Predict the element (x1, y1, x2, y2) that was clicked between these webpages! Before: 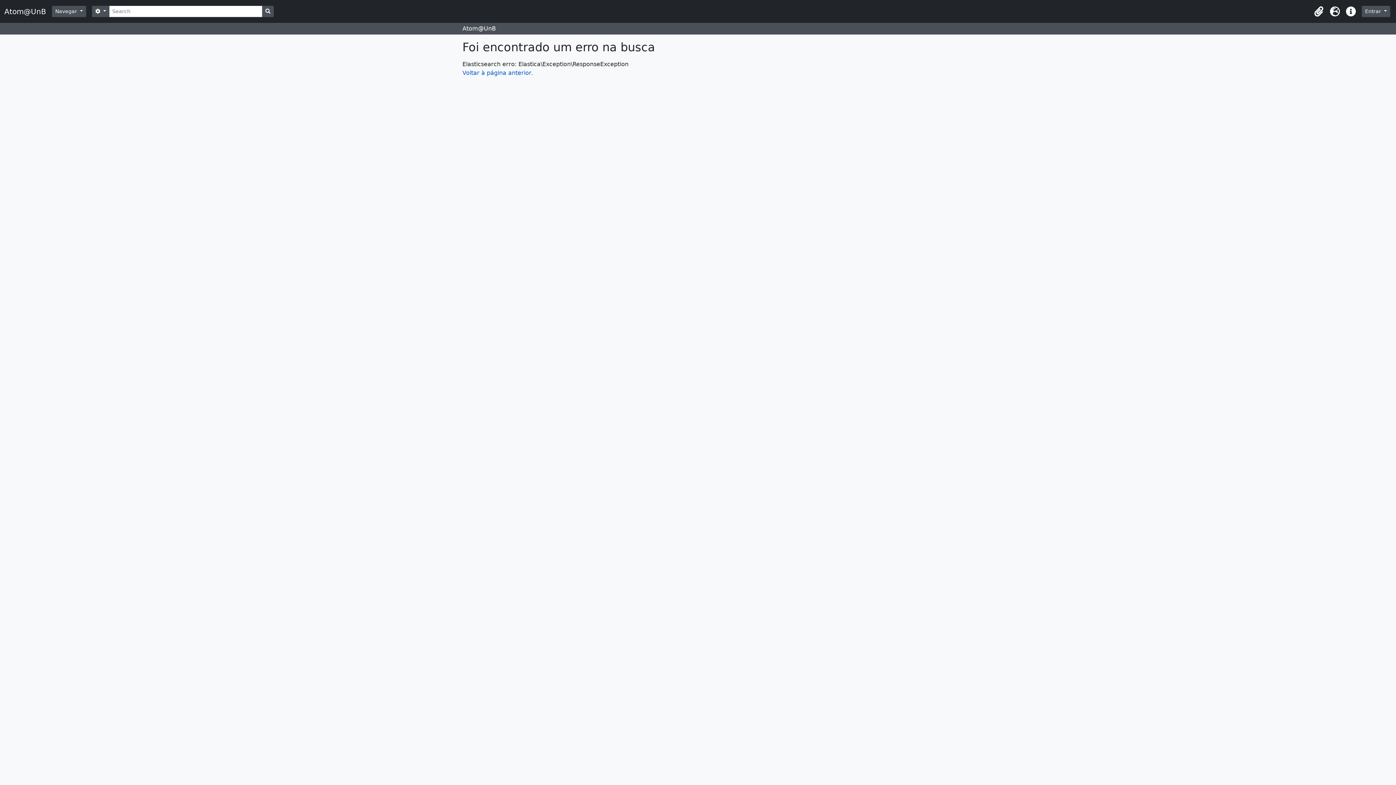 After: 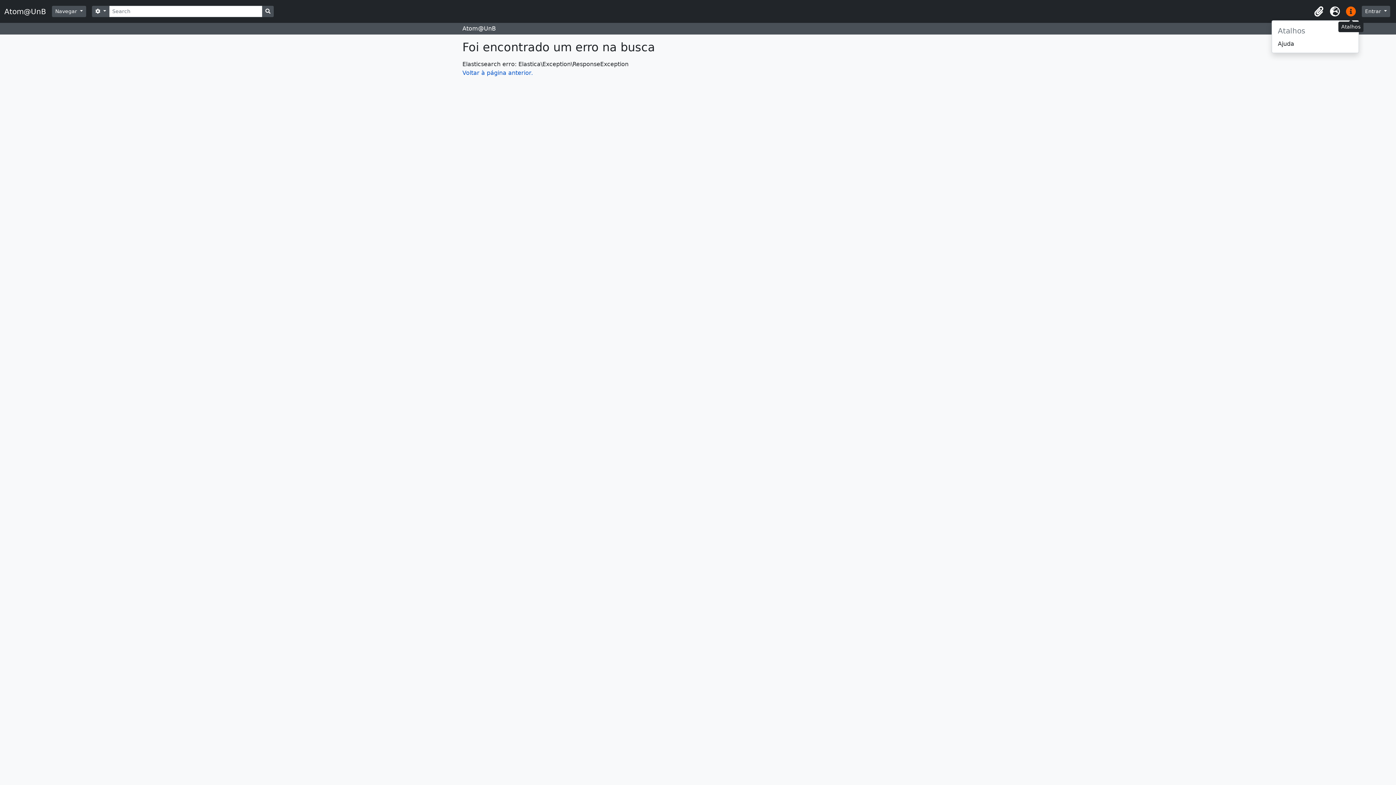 Action: bbox: (1343, 3, 1359, 19) label: Atalhos